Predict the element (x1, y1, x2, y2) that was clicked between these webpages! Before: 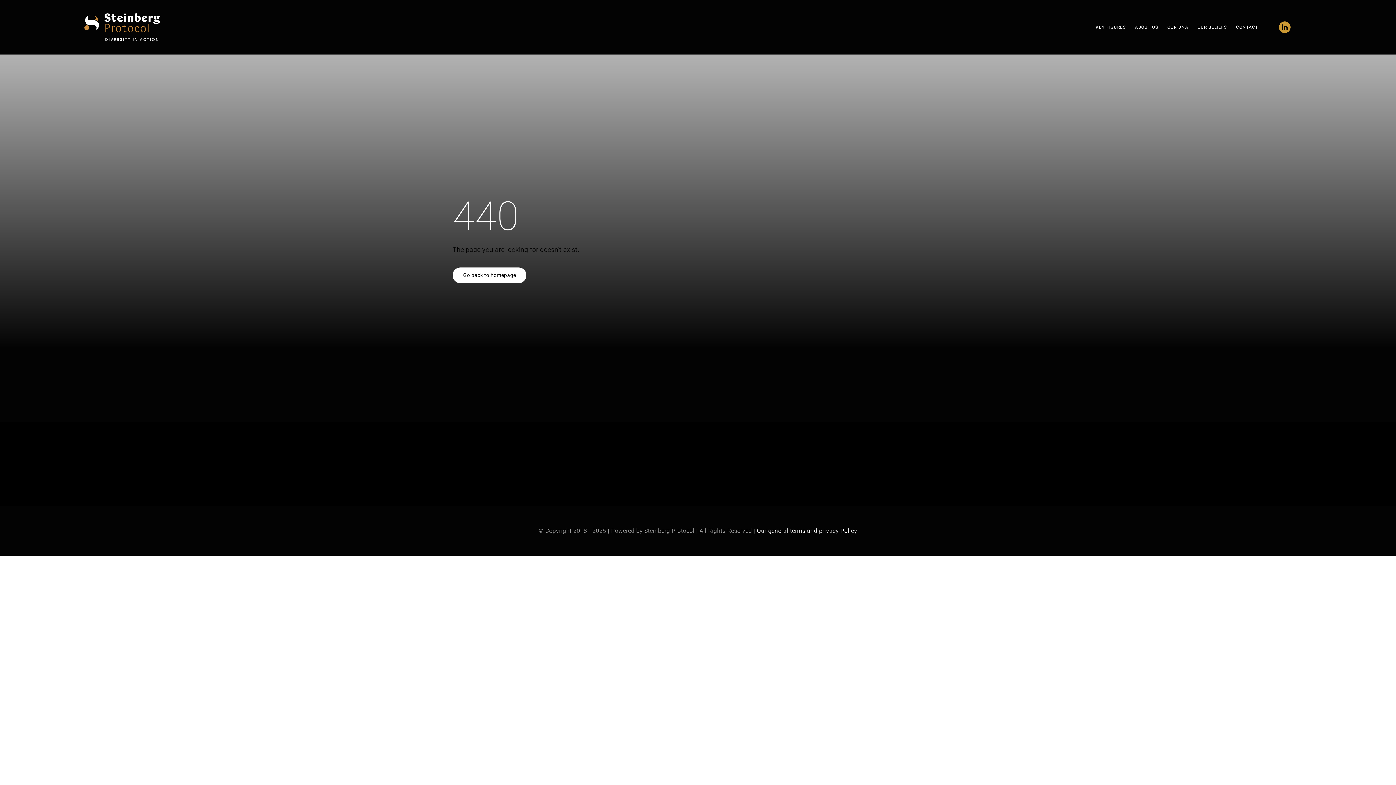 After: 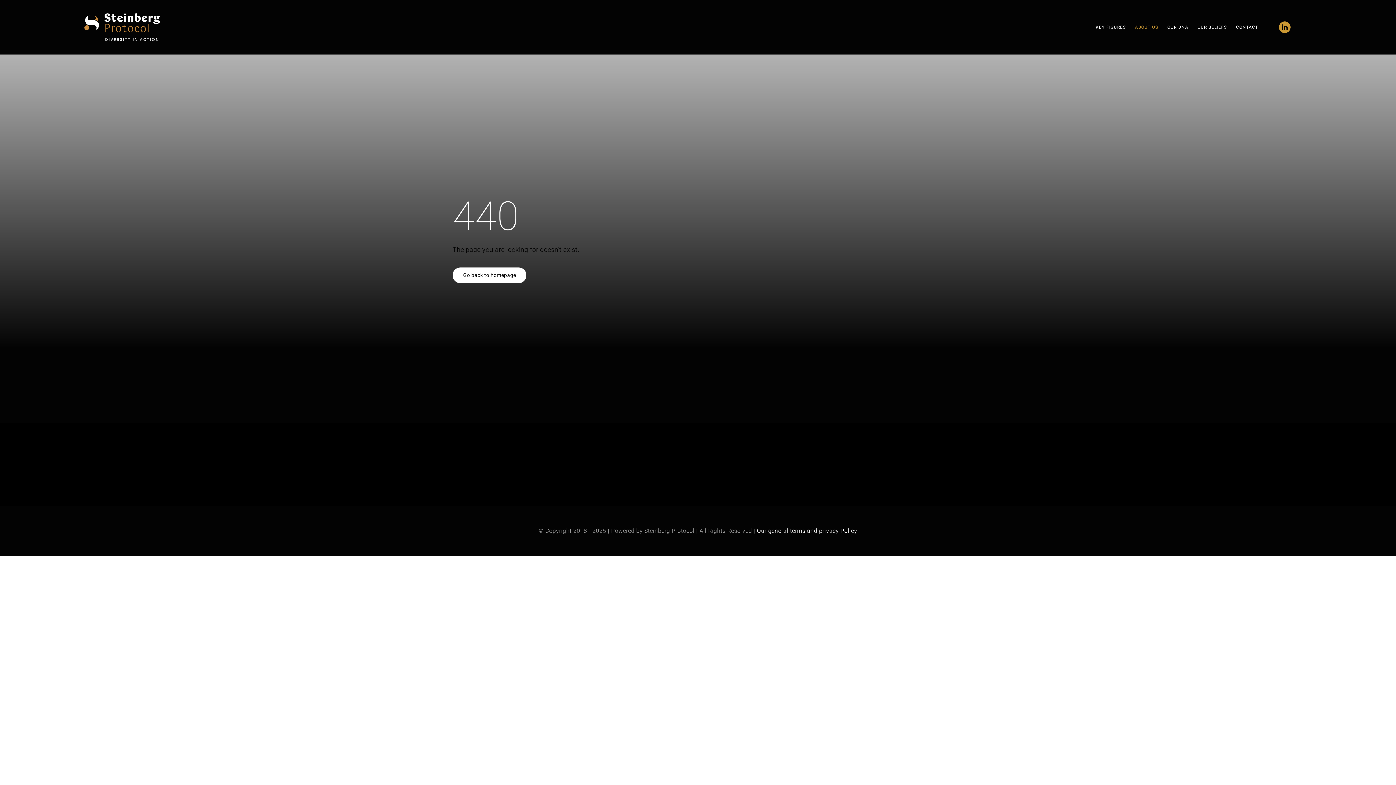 Action: bbox: (1135, 9, 1158, 45) label: ABOUT US